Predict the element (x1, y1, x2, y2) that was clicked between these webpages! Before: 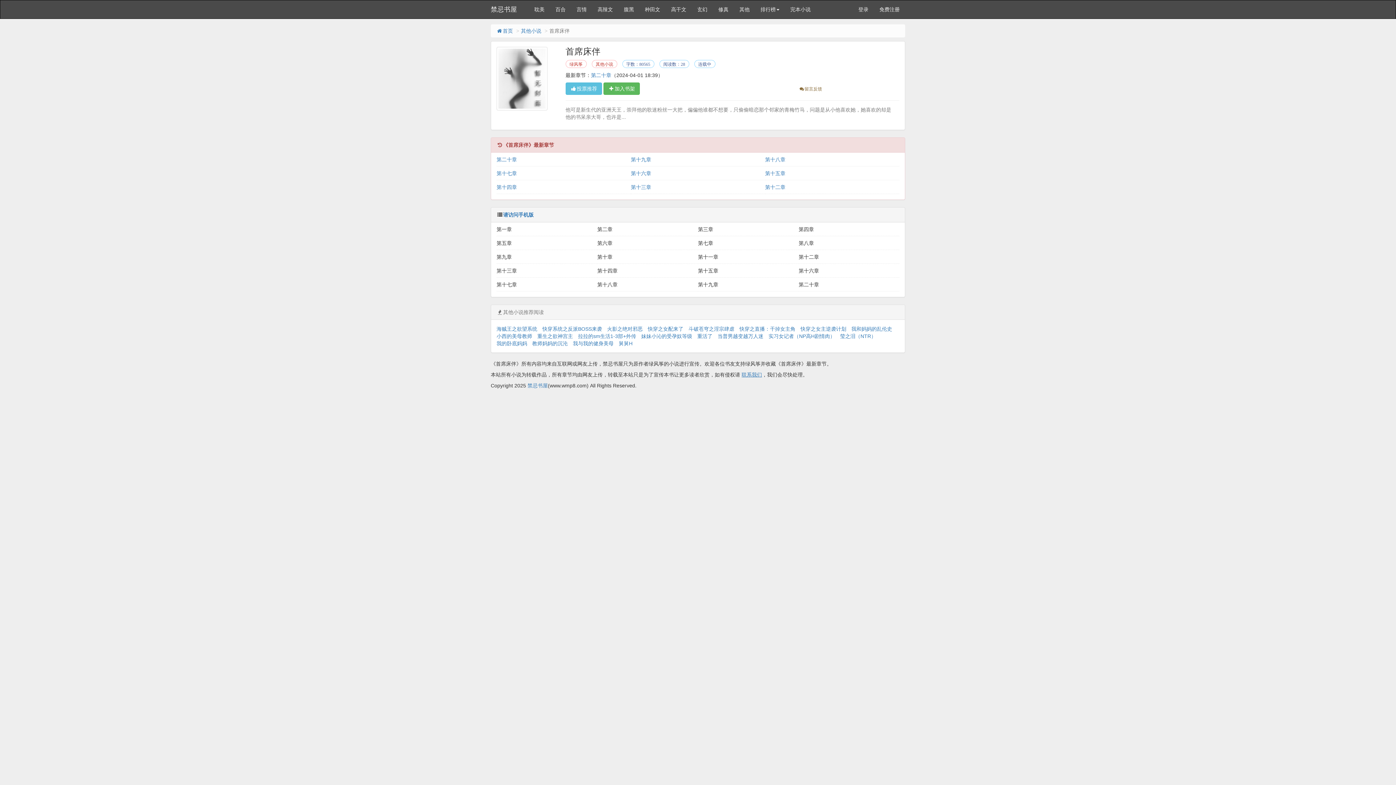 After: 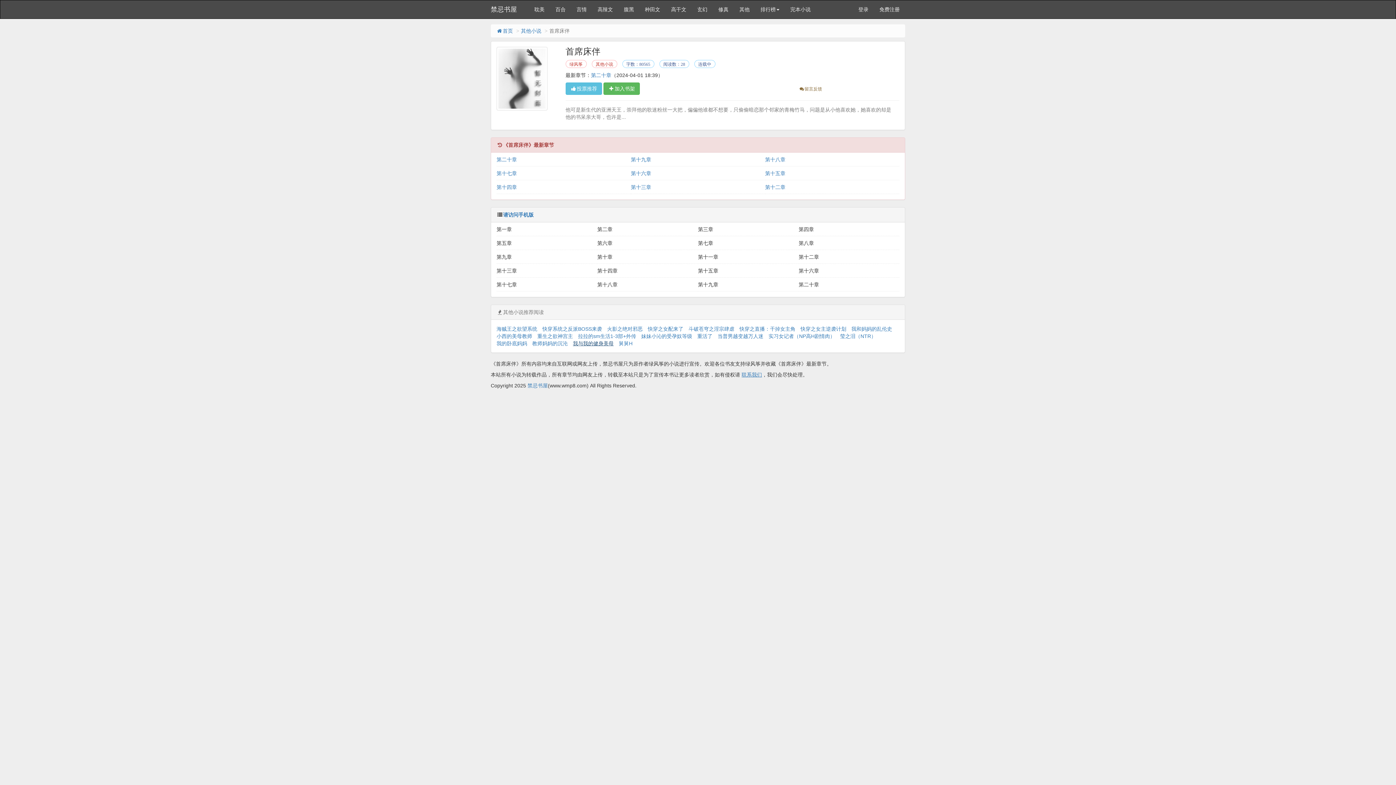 Action: label: 我与我的健身美母 bbox: (573, 340, 613, 347)